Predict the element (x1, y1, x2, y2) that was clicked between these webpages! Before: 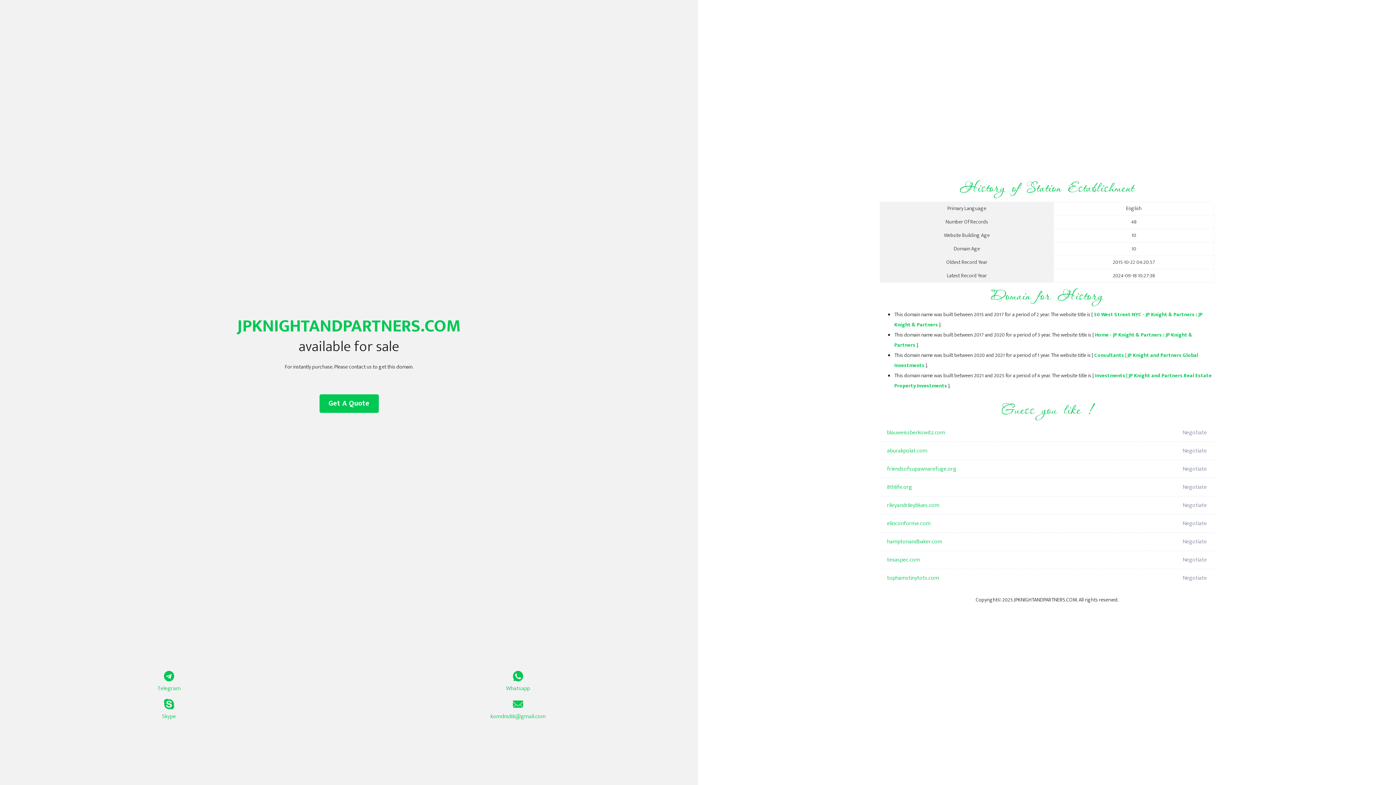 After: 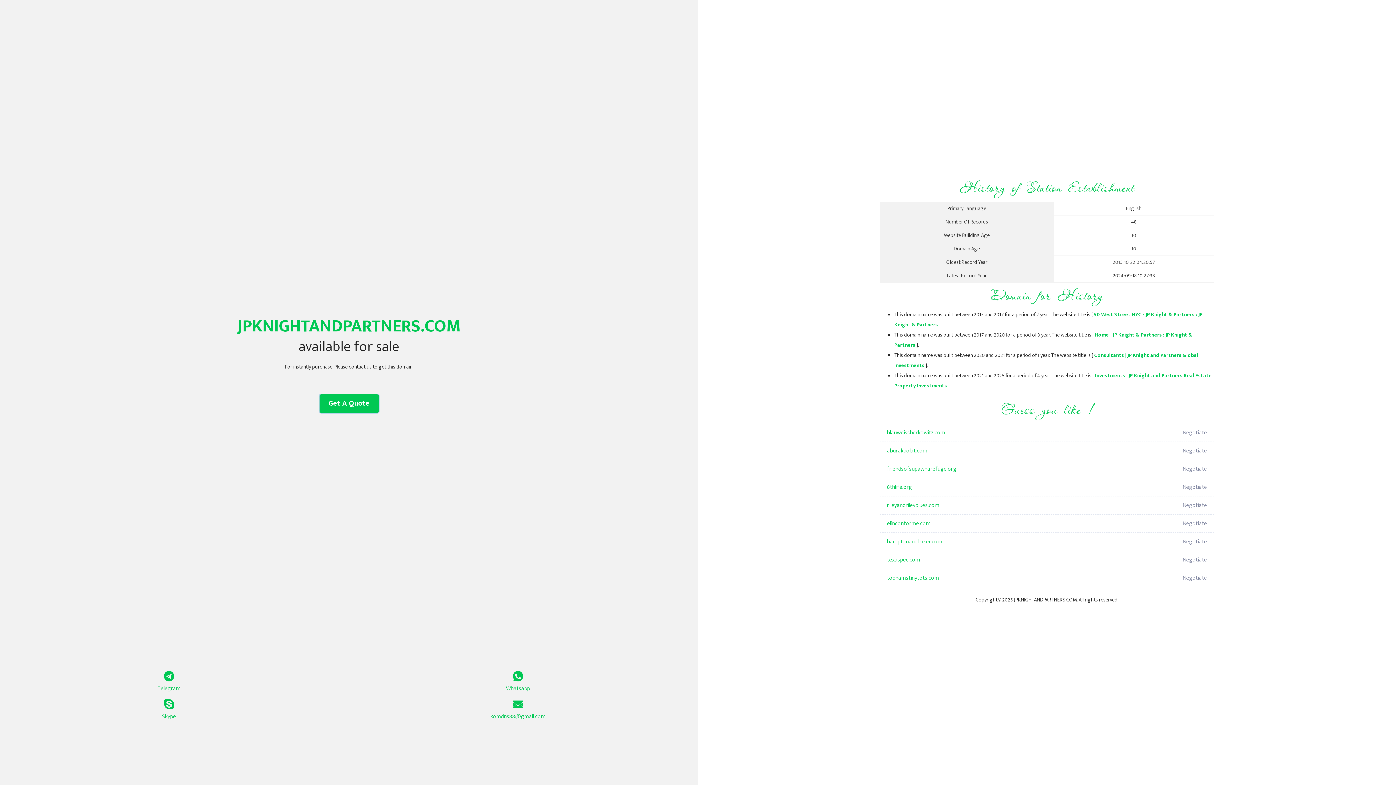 Action: bbox: (319, 394, 378, 413) label: Get A Quote